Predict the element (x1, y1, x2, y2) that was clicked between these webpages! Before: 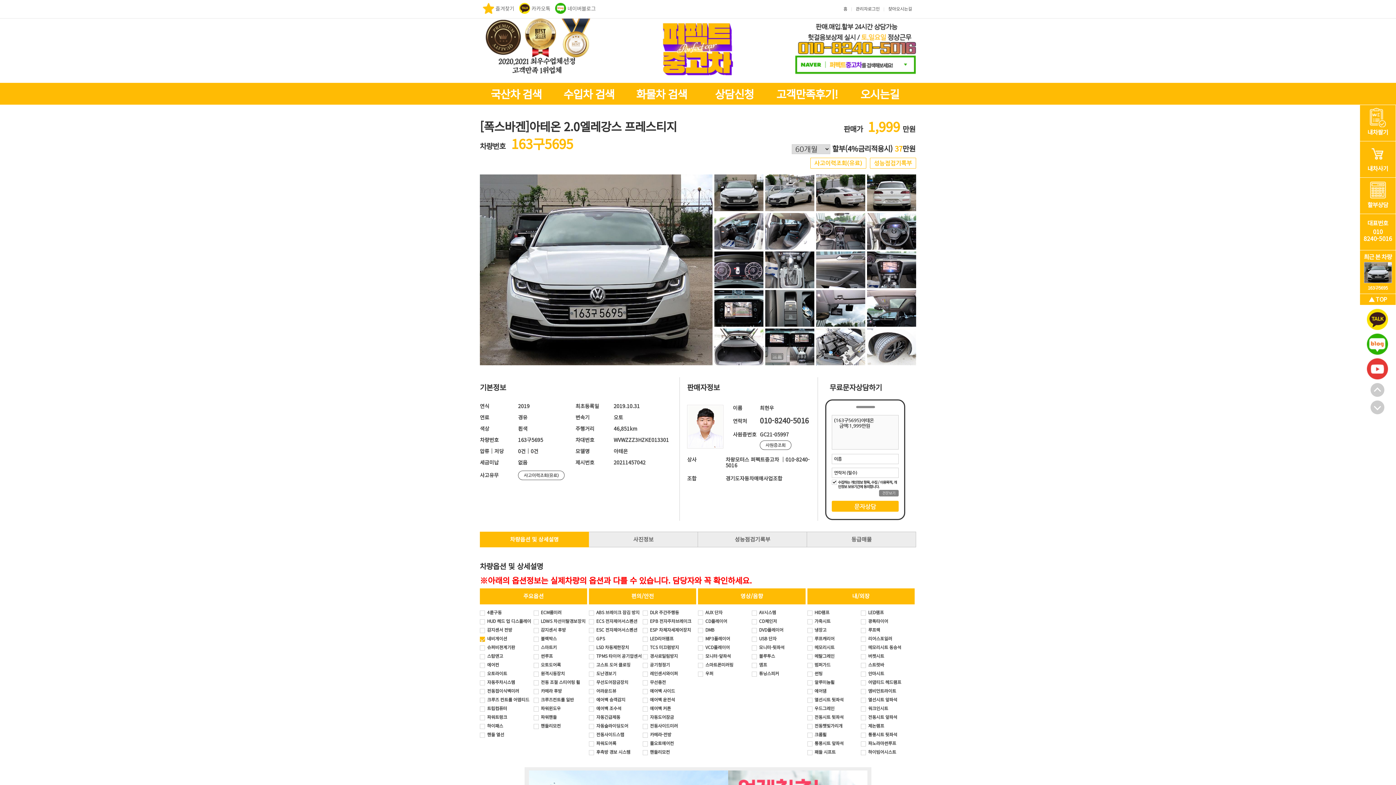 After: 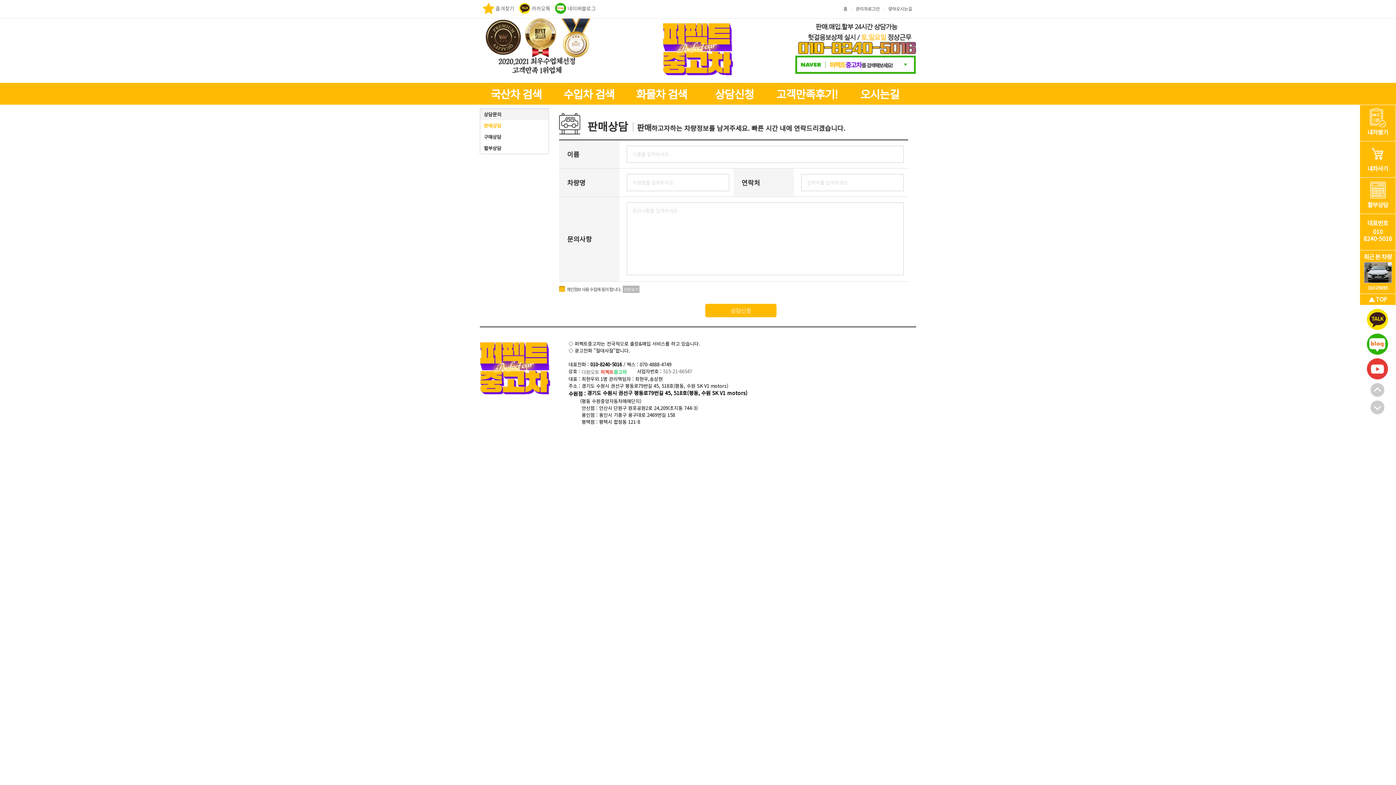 Action: bbox: (1360, 105, 1396, 141) label: 내차팔기